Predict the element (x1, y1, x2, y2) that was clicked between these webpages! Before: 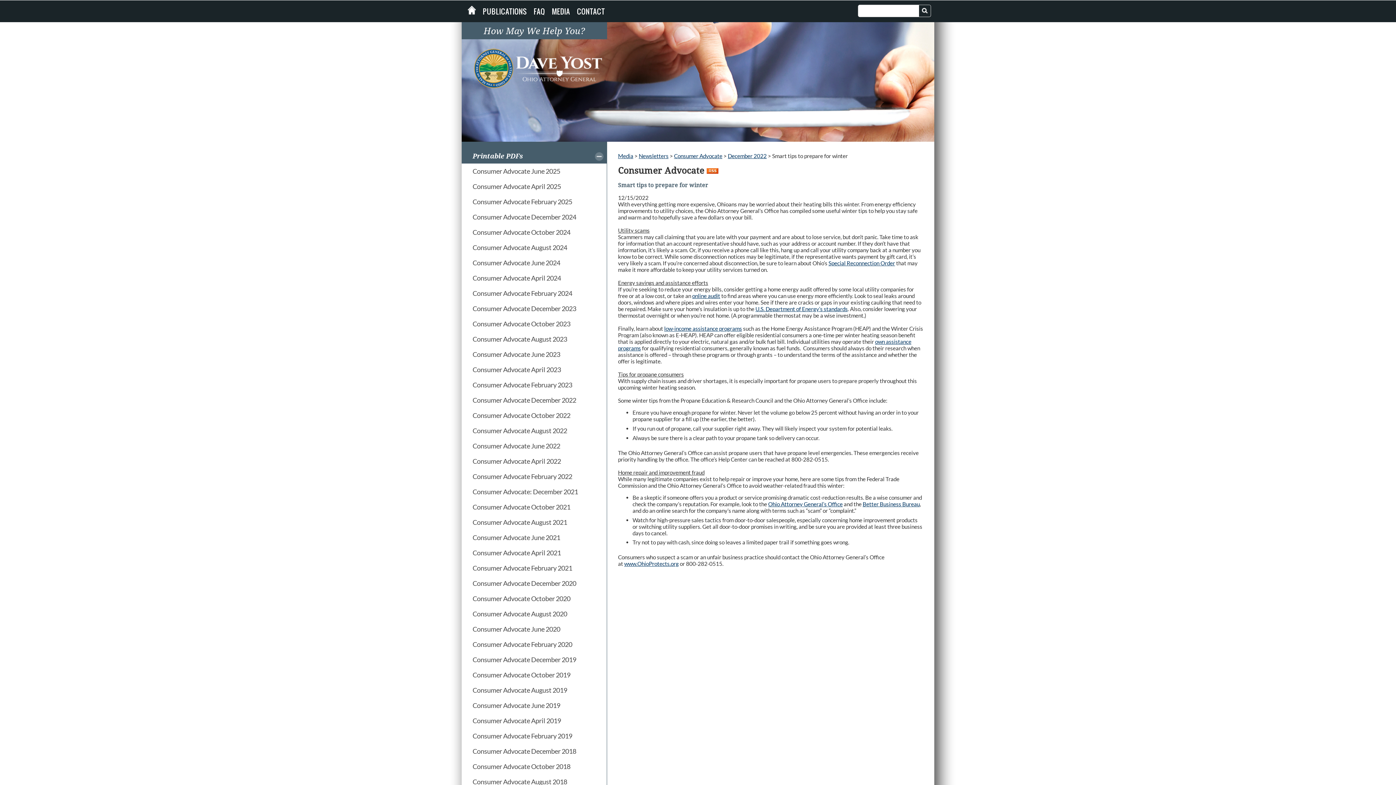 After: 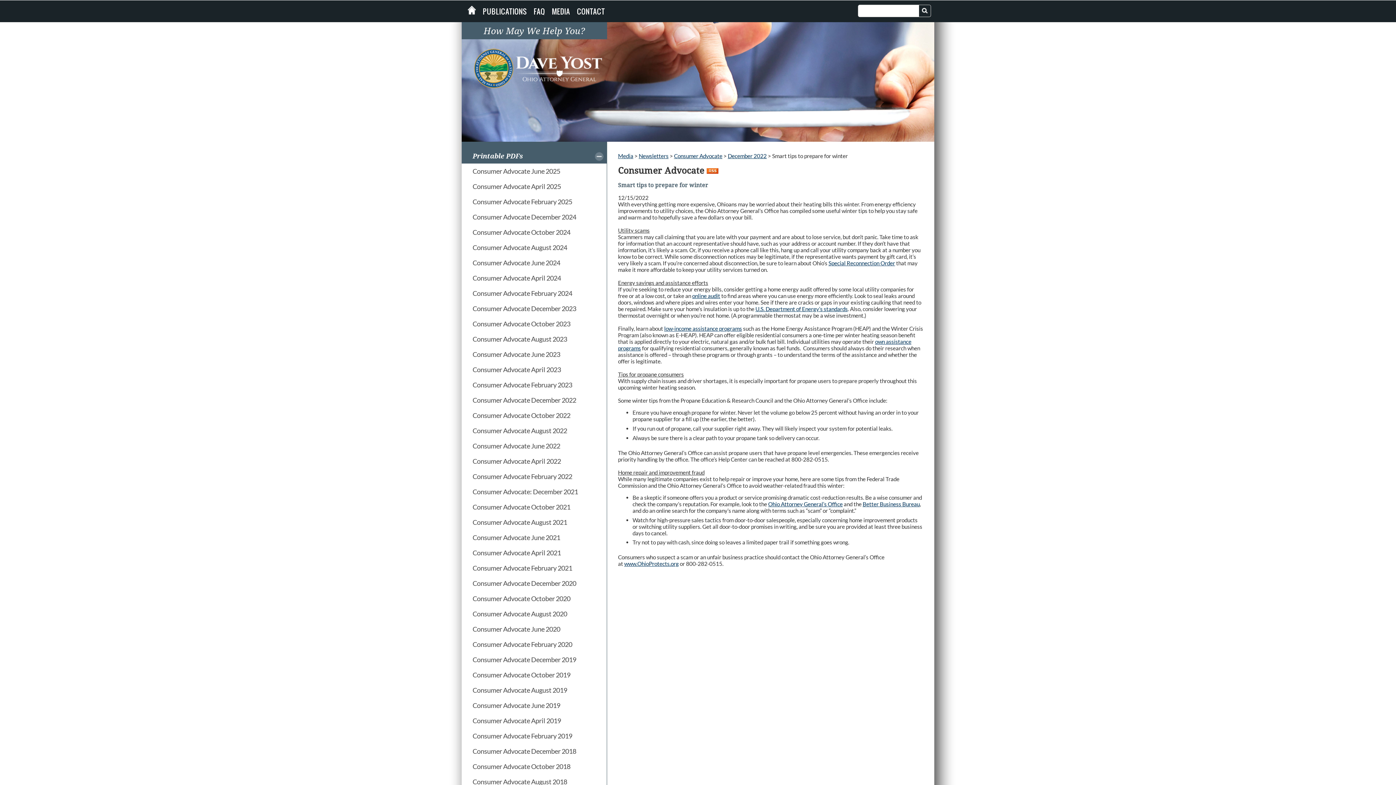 Action: bbox: (461, 575, 606, 591) label: Consumer Advocate December 2020